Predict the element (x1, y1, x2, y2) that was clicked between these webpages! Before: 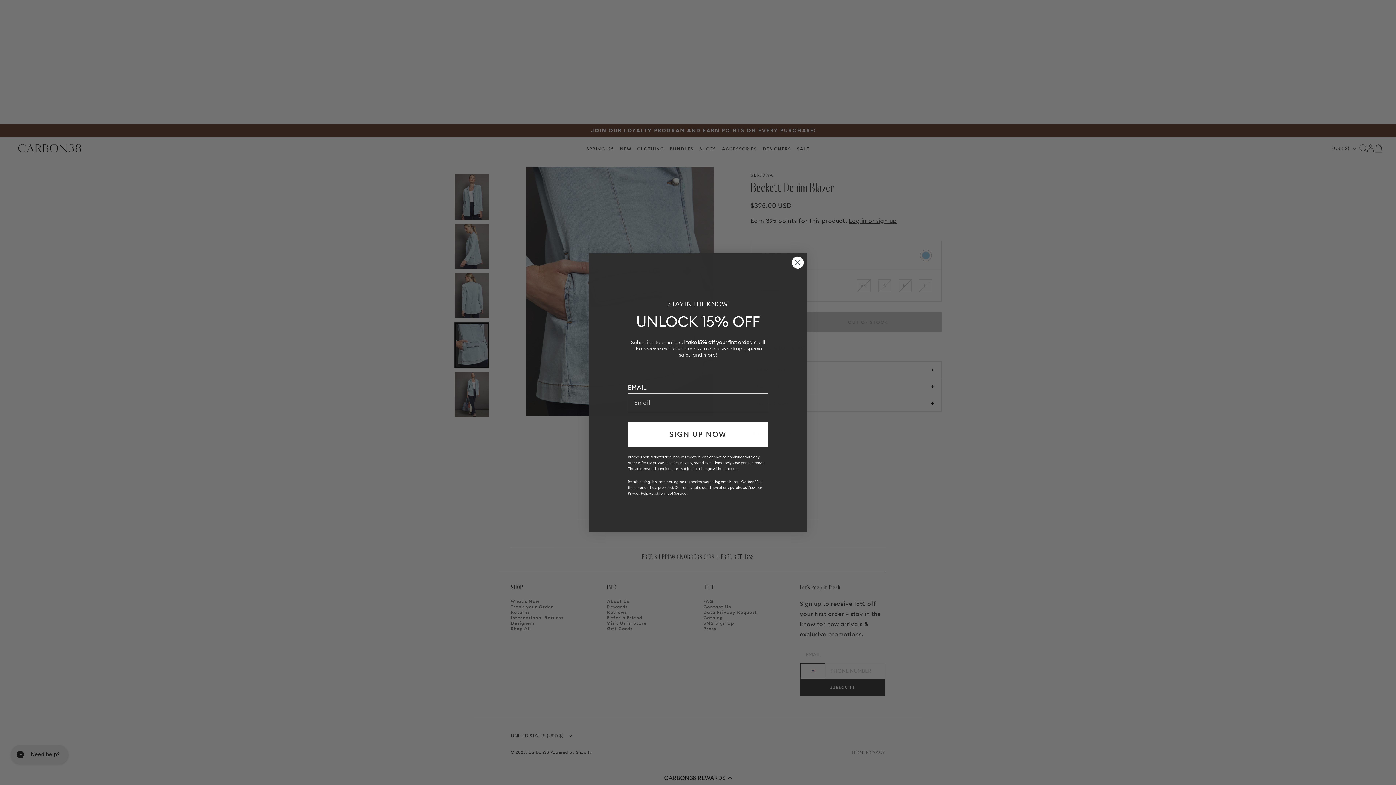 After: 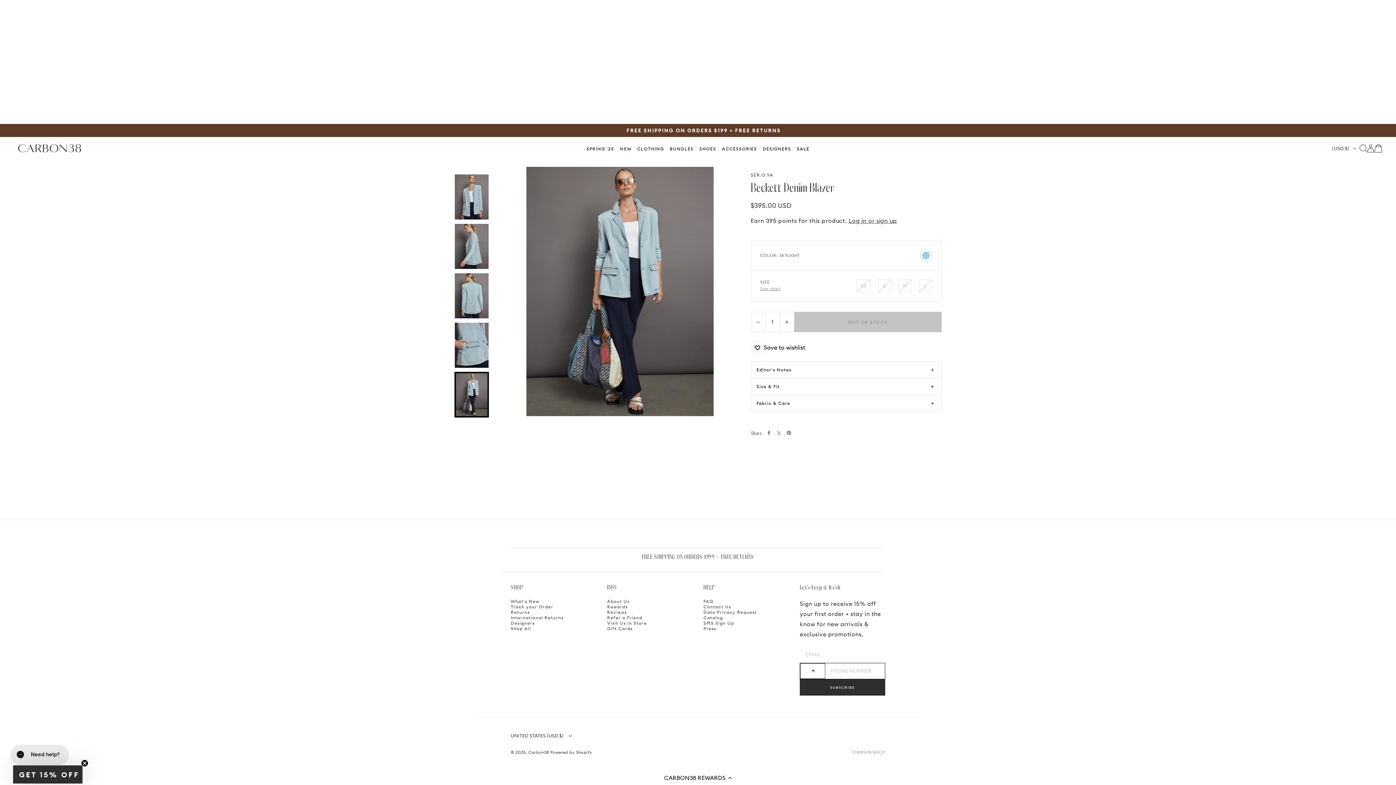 Action: bbox: (791, 256, 804, 268) label: Close dialog